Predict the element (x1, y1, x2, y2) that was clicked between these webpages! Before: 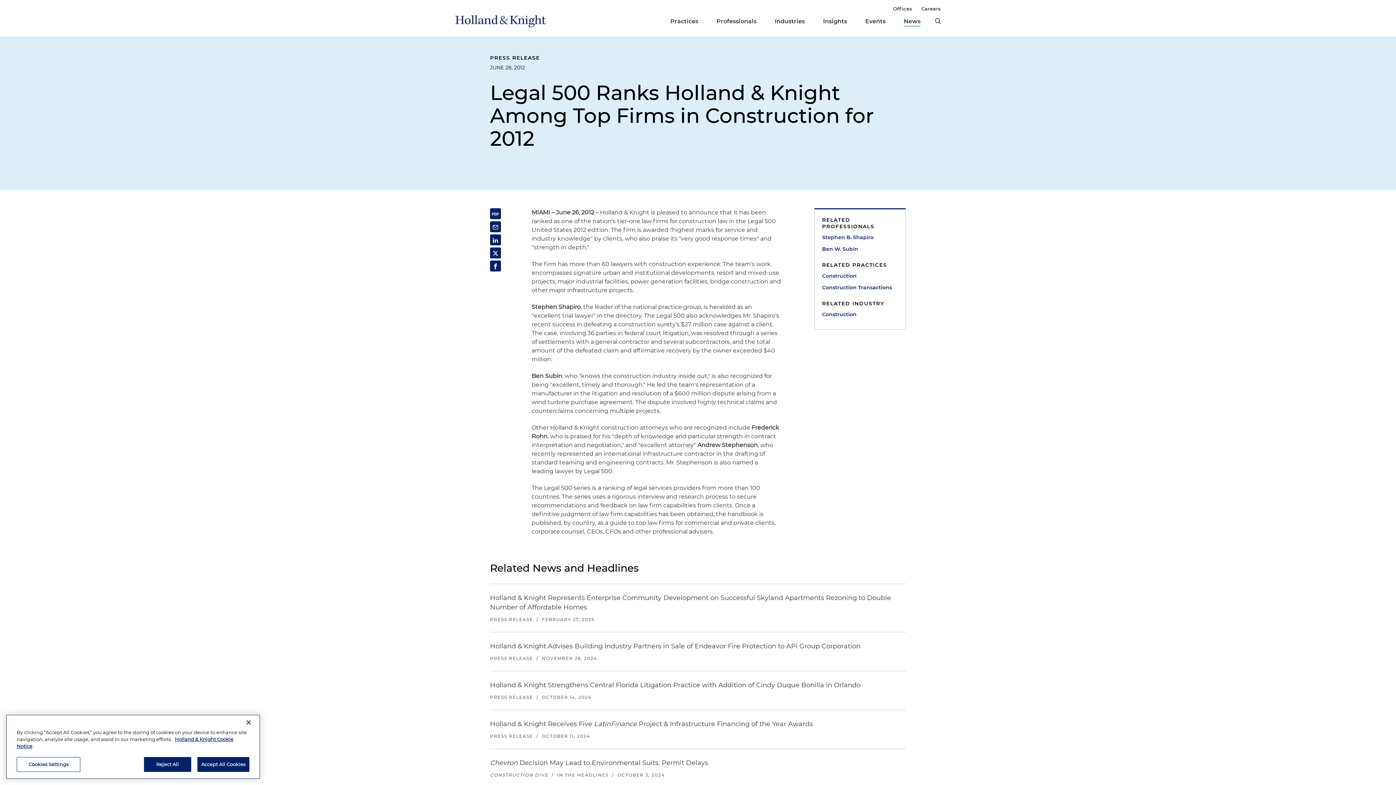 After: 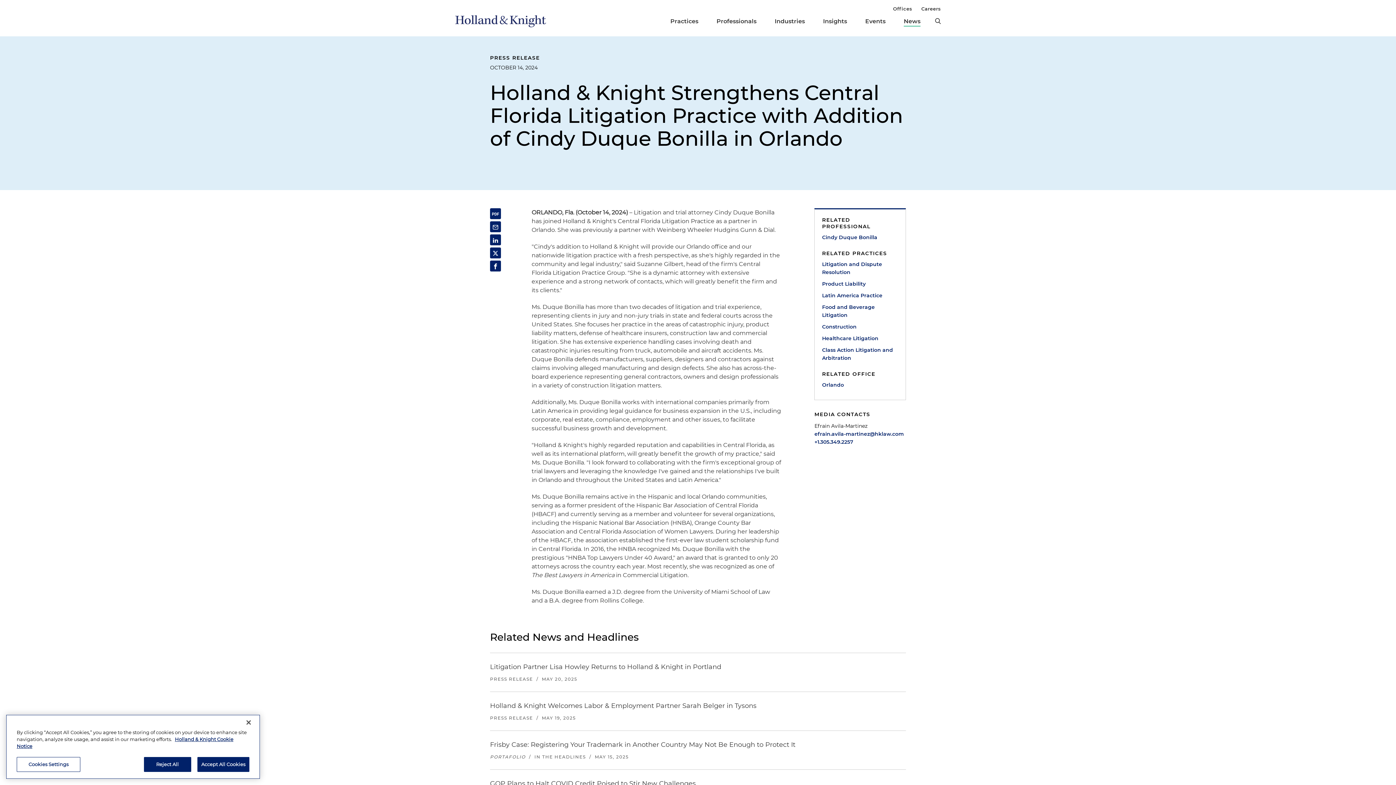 Action: bbox: (490, 671, 906, 710) label: Holland & Knight Strengthens Central Florida Litigation Practice with Addition of Cindy Duque Bonilla in Orlando
PRESS RELEASE / OCTOBER 14, 2024